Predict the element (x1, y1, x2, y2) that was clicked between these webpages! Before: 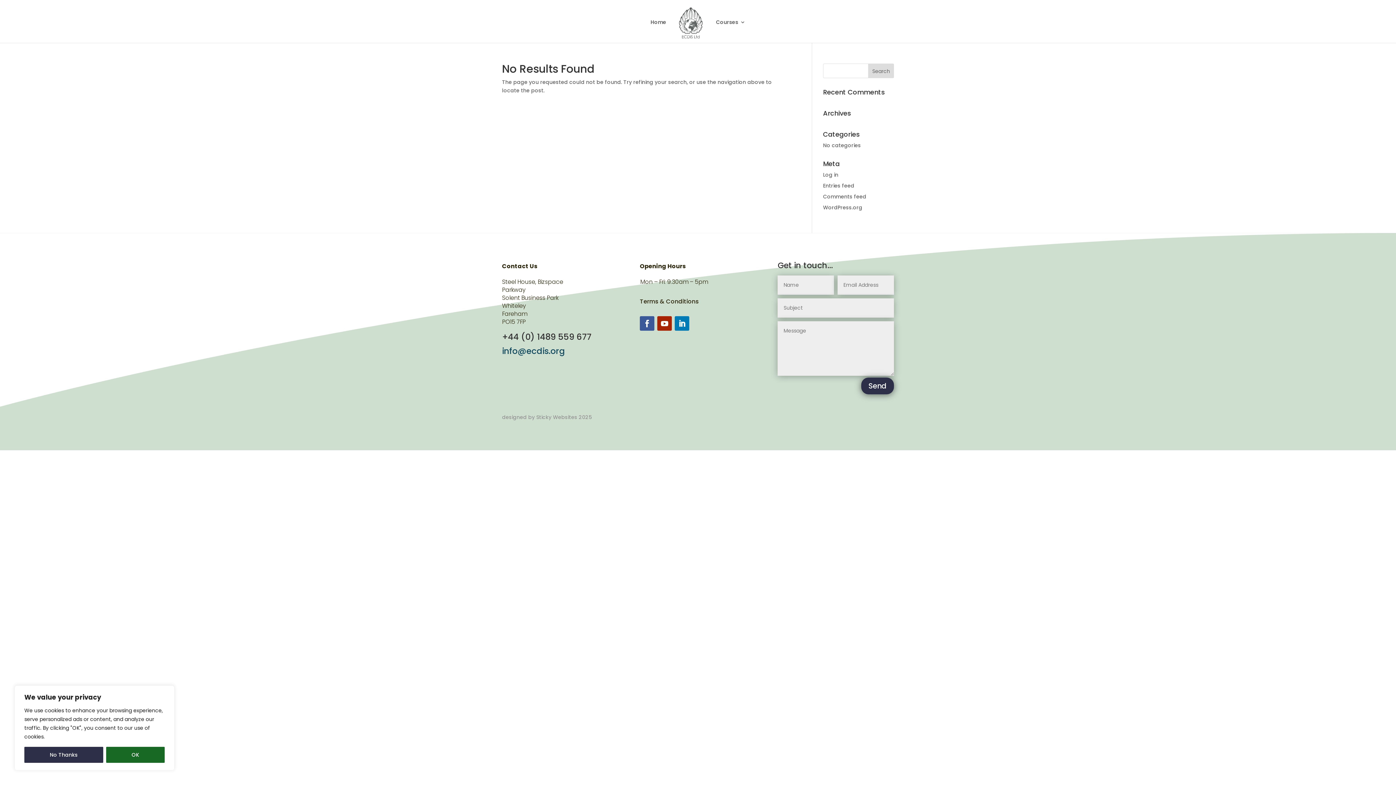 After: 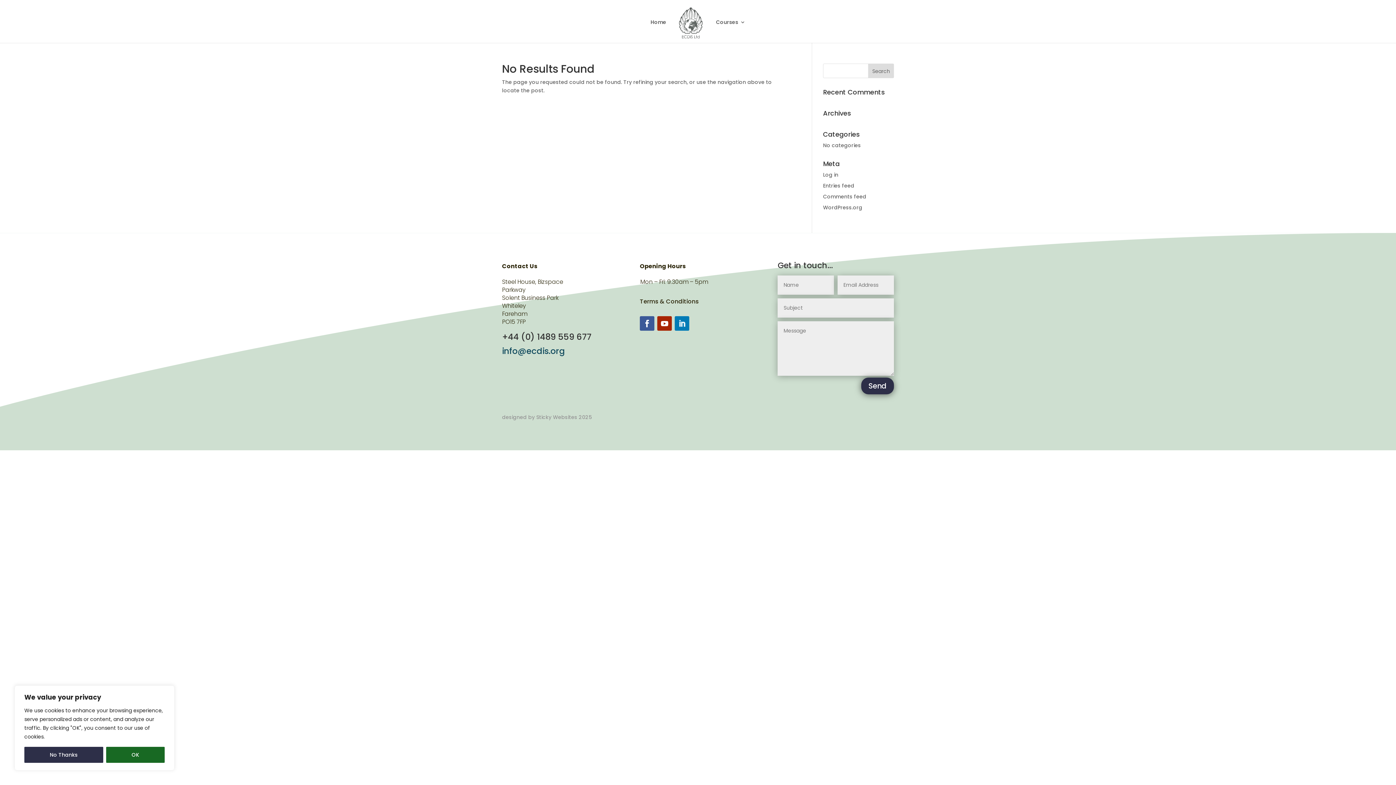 Action: bbox: (674, 316, 689, 331)